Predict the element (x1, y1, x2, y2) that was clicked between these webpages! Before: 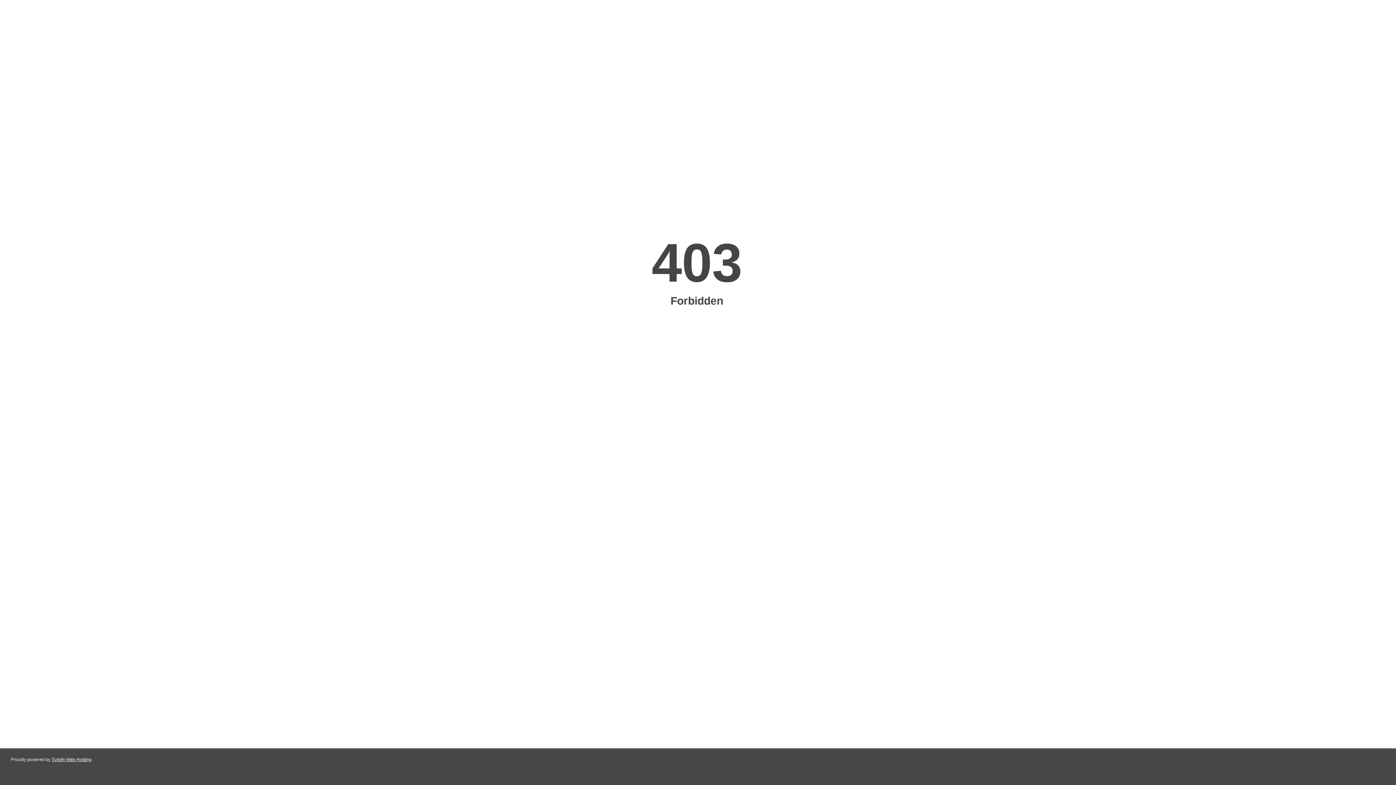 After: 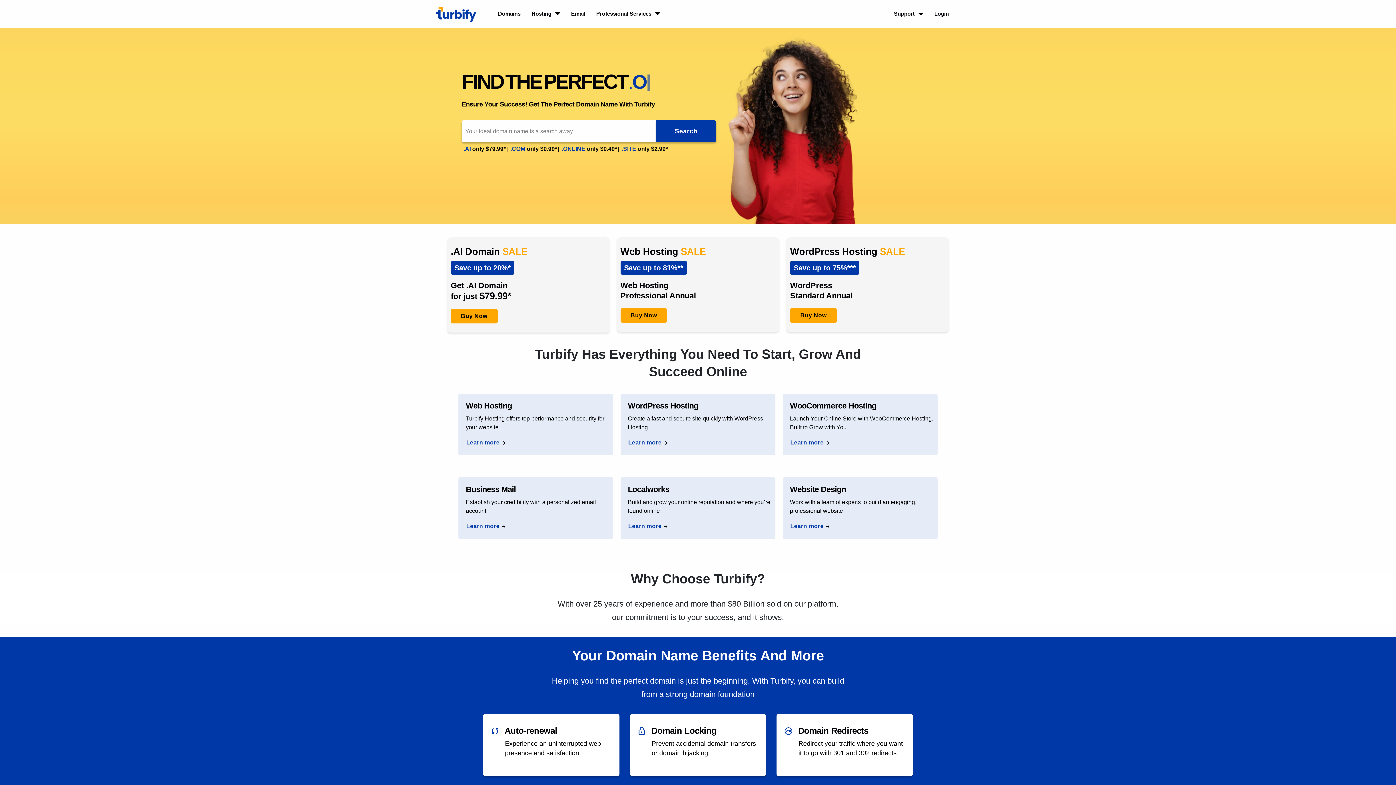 Action: bbox: (51, 757, 91, 762) label: Turbify Web Hosting